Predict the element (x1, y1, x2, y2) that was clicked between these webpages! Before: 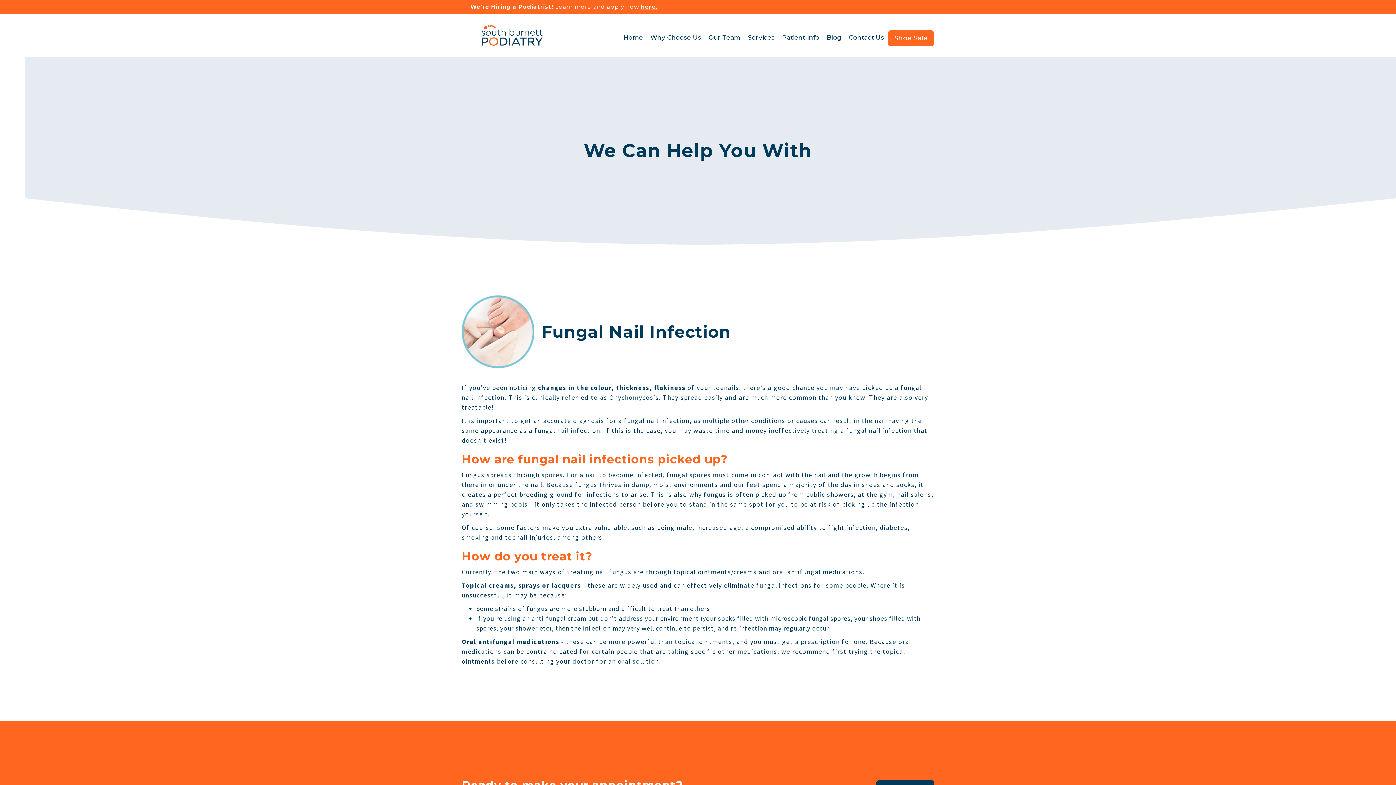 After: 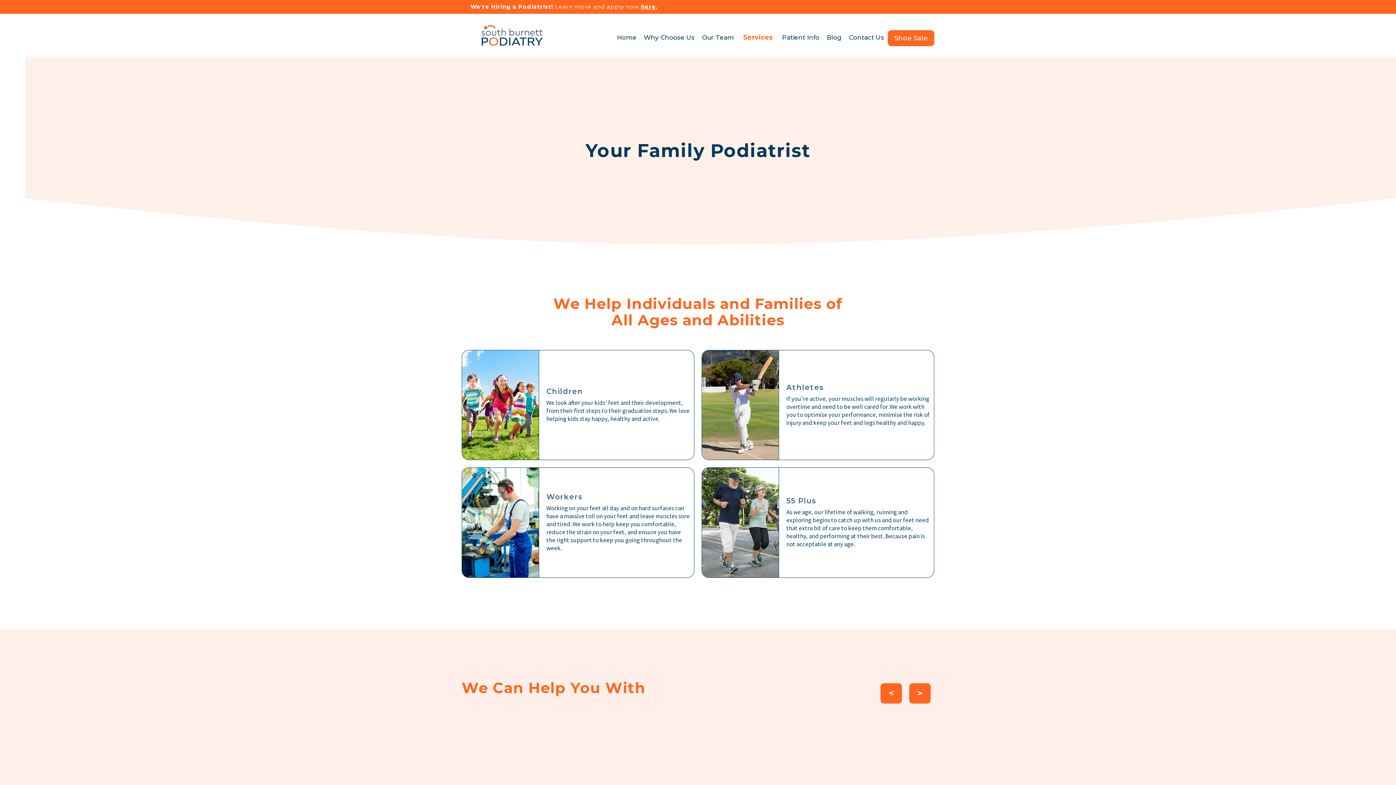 Action: label: Services bbox: (744, 30, 778, 44)